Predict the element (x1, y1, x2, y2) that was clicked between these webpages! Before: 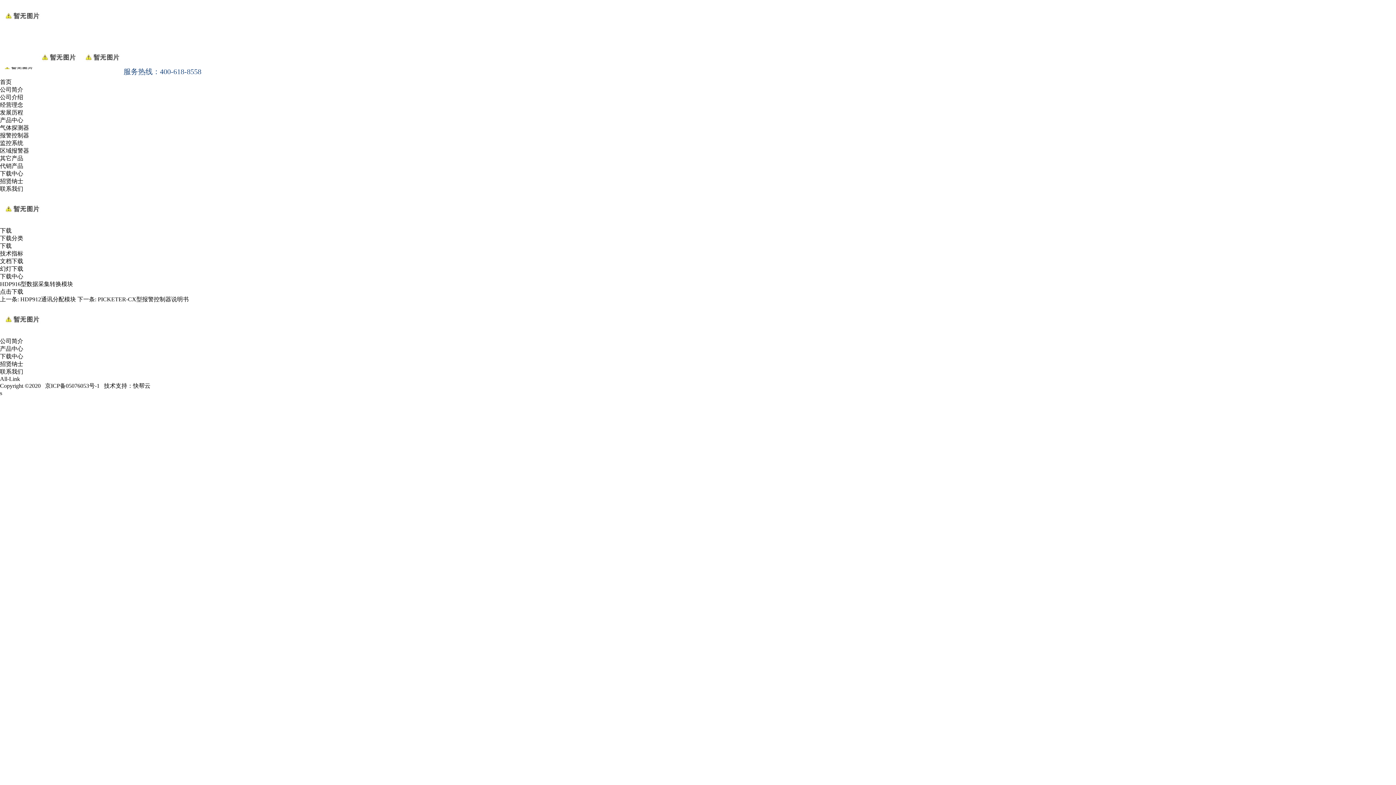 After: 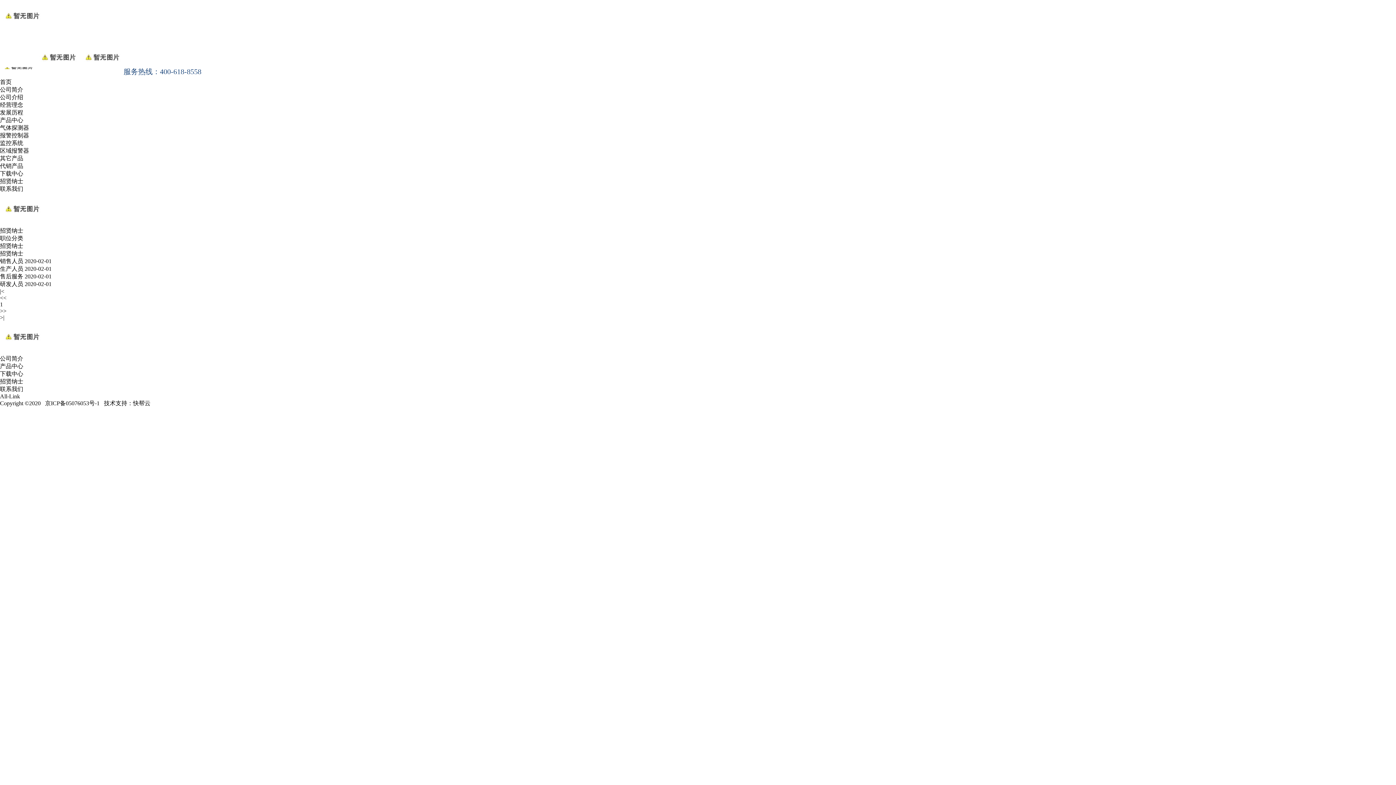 Action: label: 招贤纳士 bbox: (0, 178, 23, 184)